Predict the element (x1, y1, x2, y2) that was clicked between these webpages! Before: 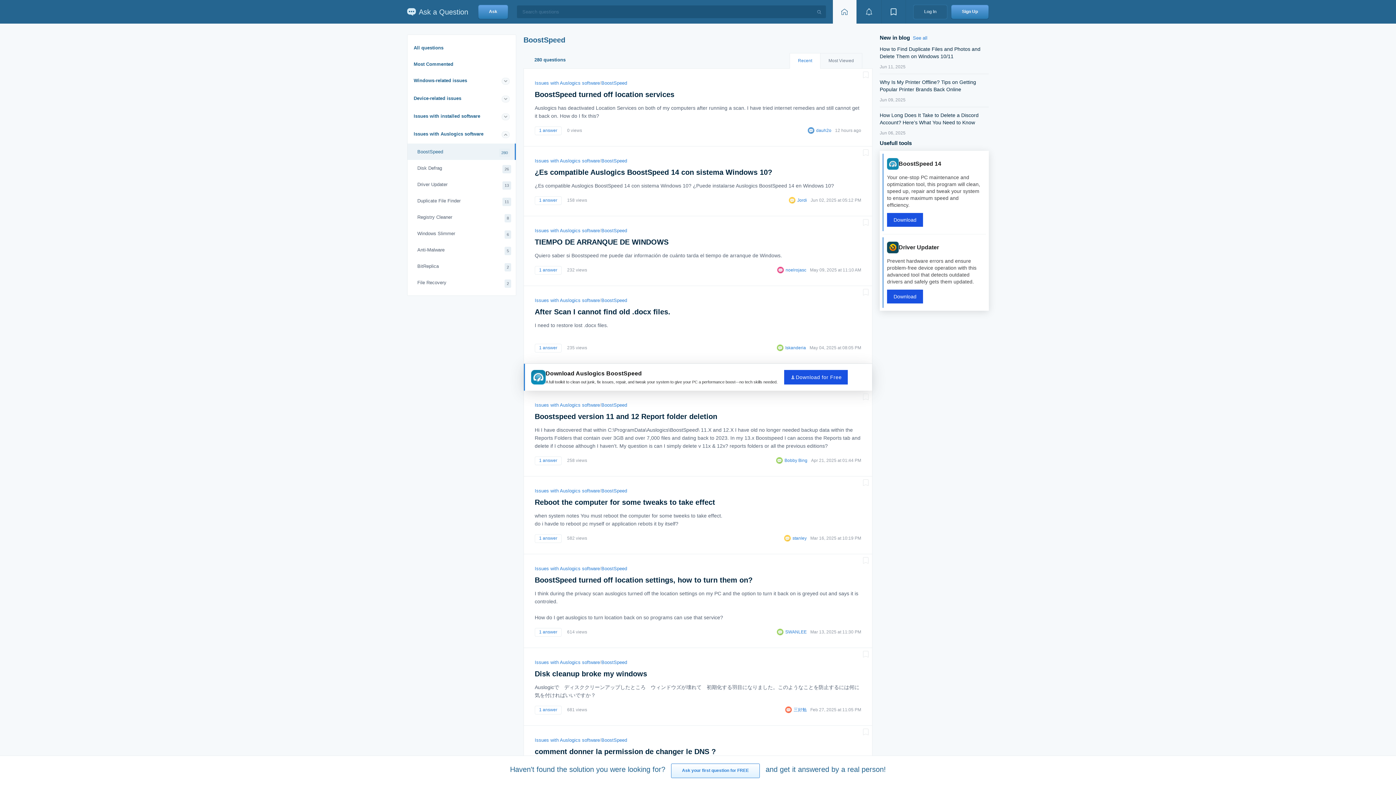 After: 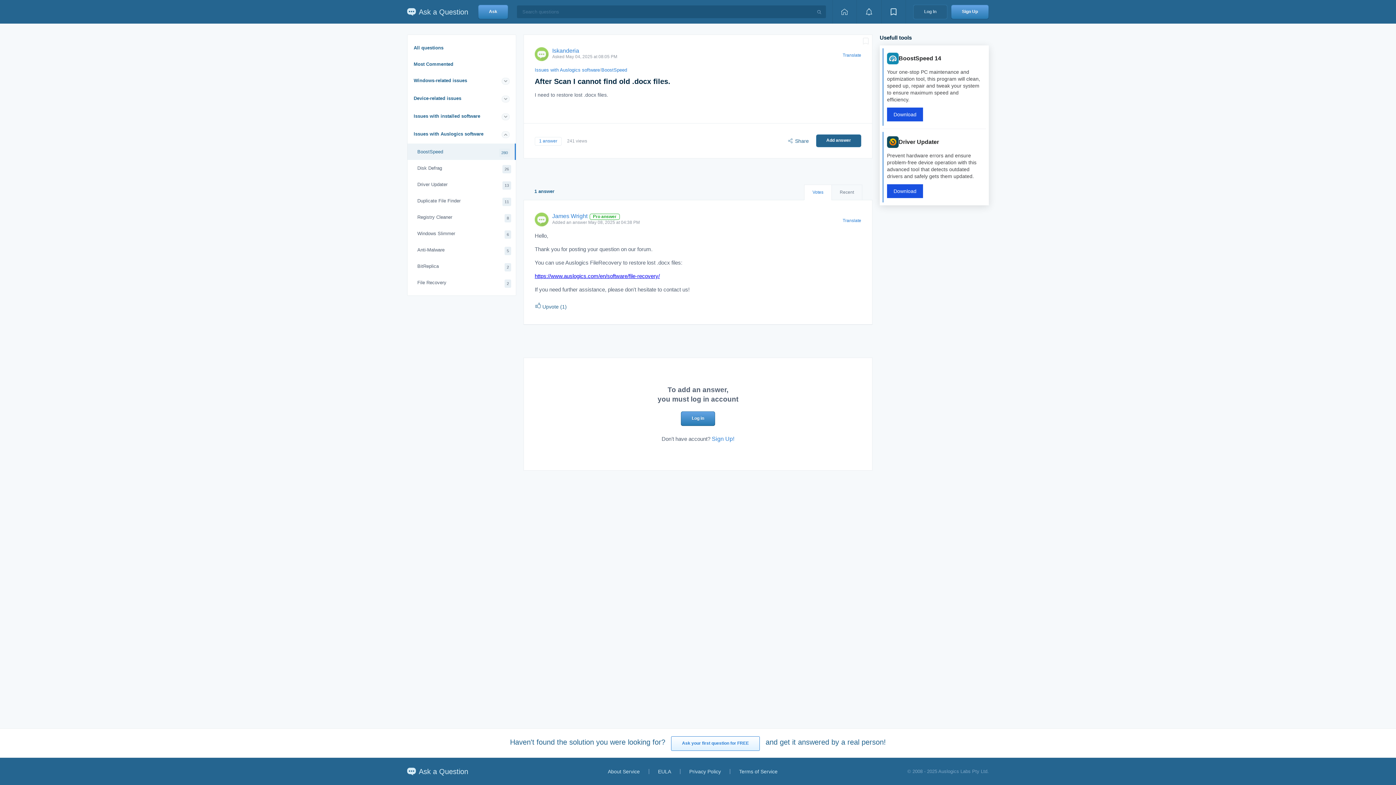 Action: bbox: (534, 308, 670, 316) label: After Scan I cannot find old .docx files.